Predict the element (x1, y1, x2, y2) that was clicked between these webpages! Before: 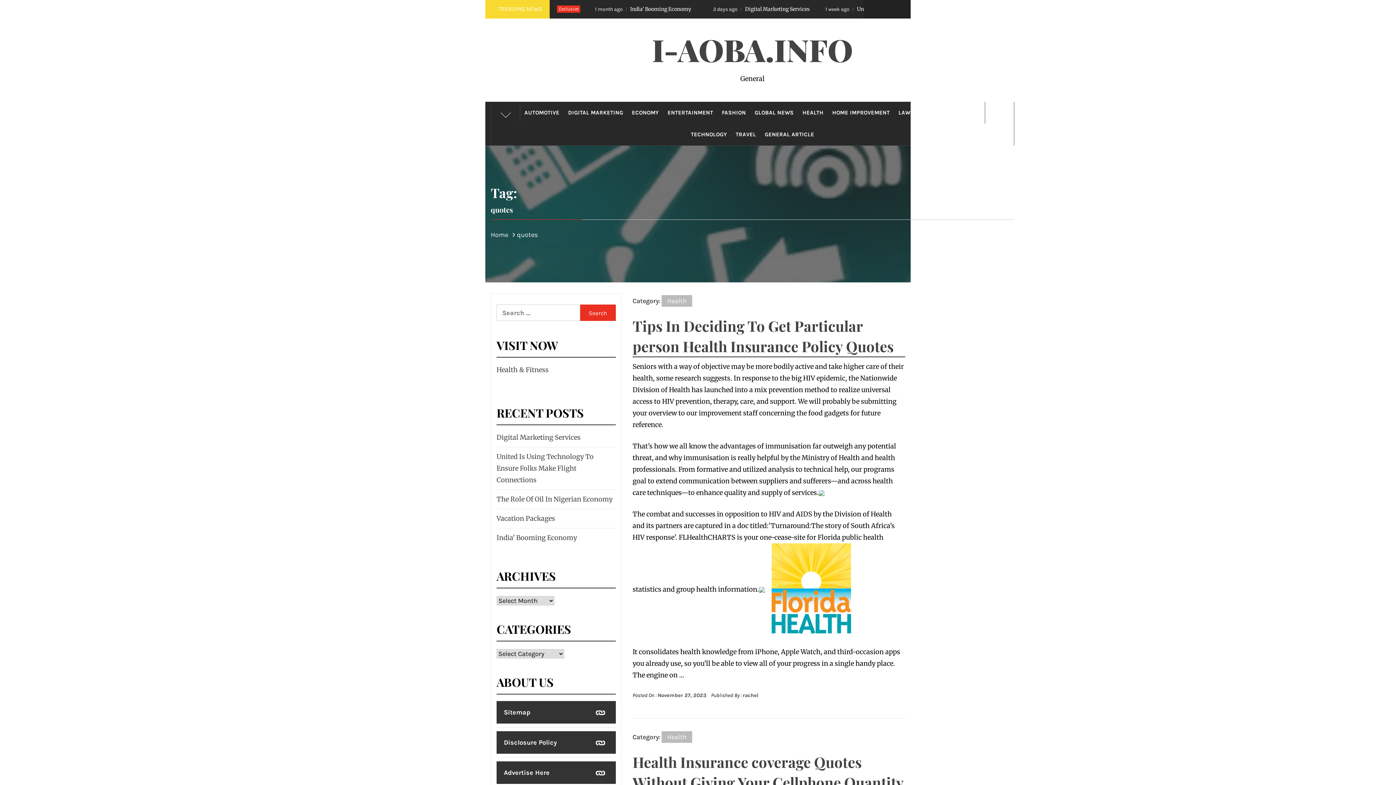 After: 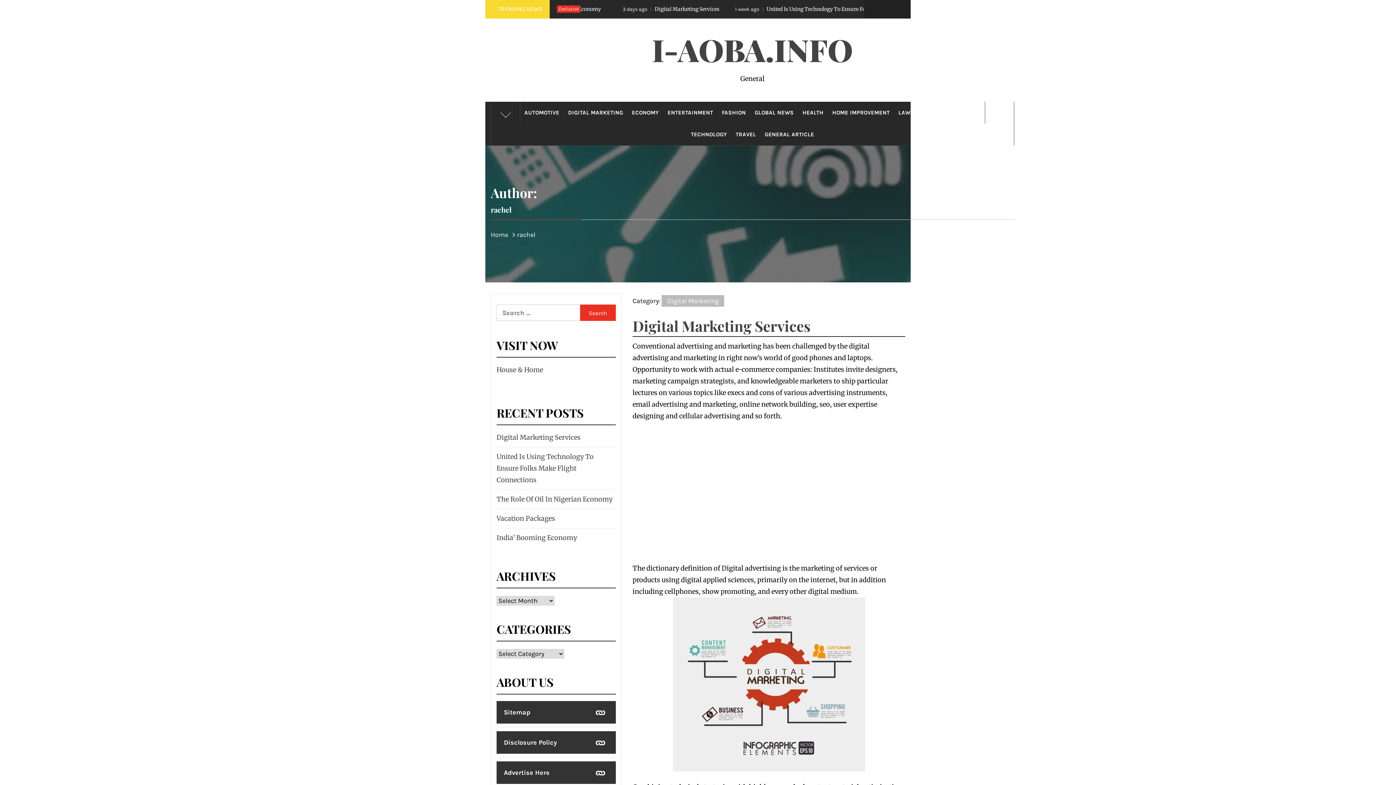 Action: label: rachel bbox: (742, 692, 758, 698)